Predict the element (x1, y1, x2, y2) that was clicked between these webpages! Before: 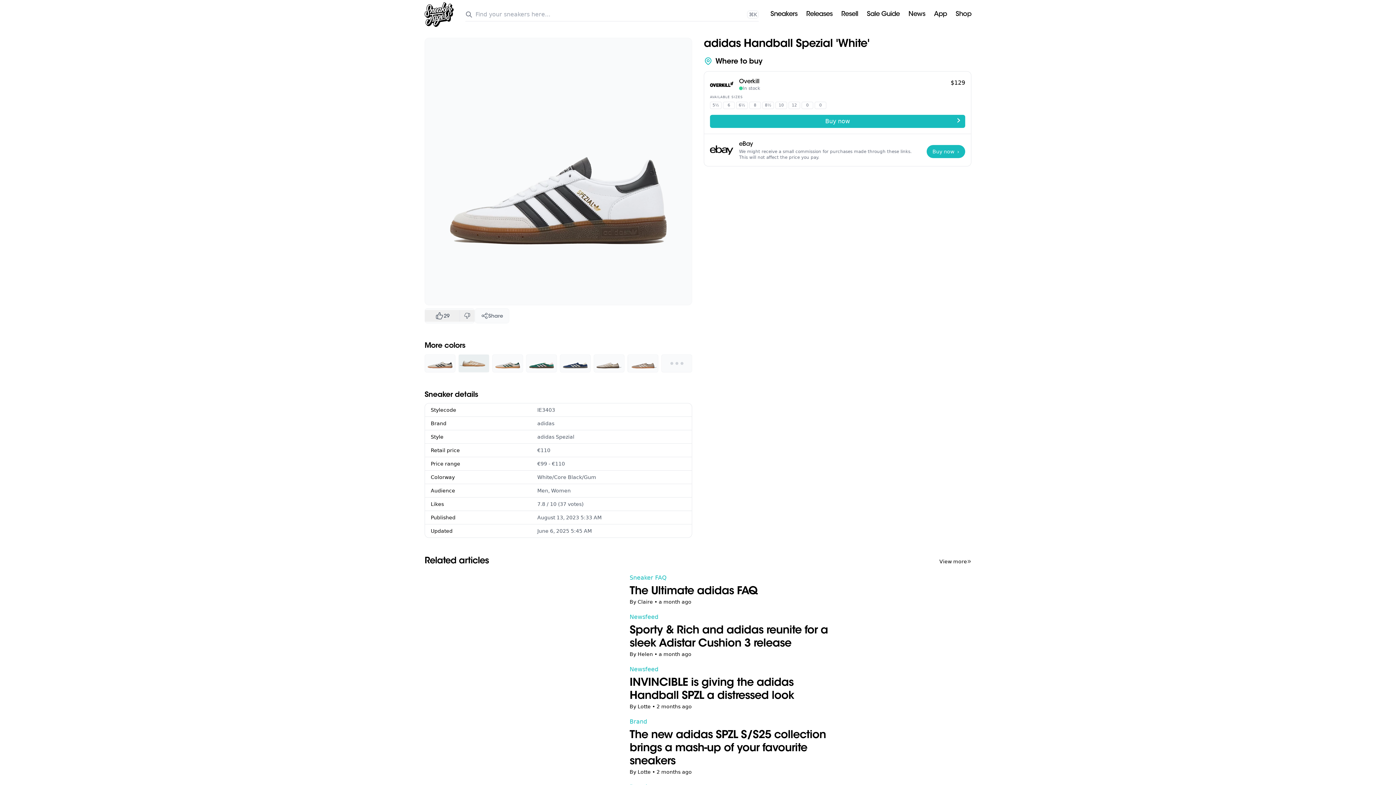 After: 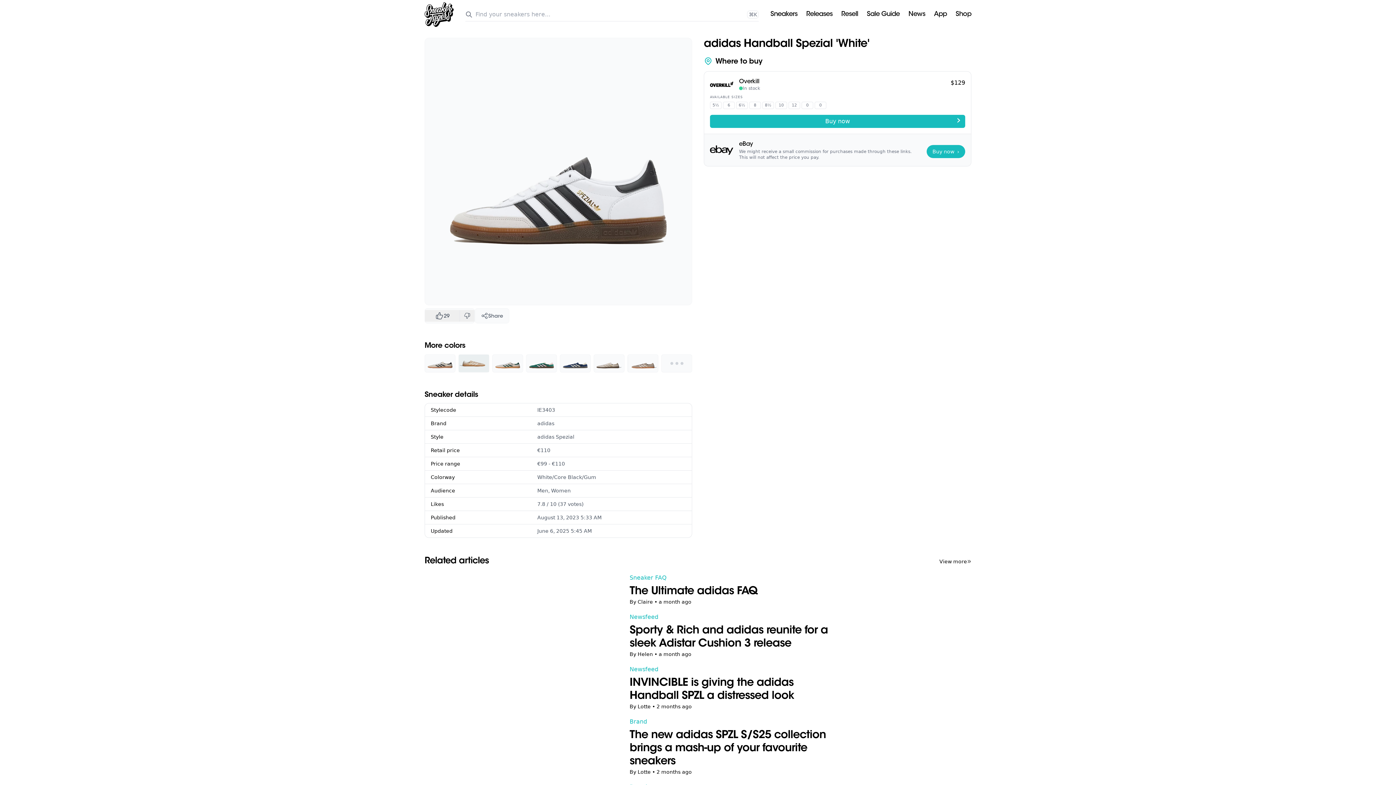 Action: label: Buy now
› bbox: (926, 145, 965, 158)